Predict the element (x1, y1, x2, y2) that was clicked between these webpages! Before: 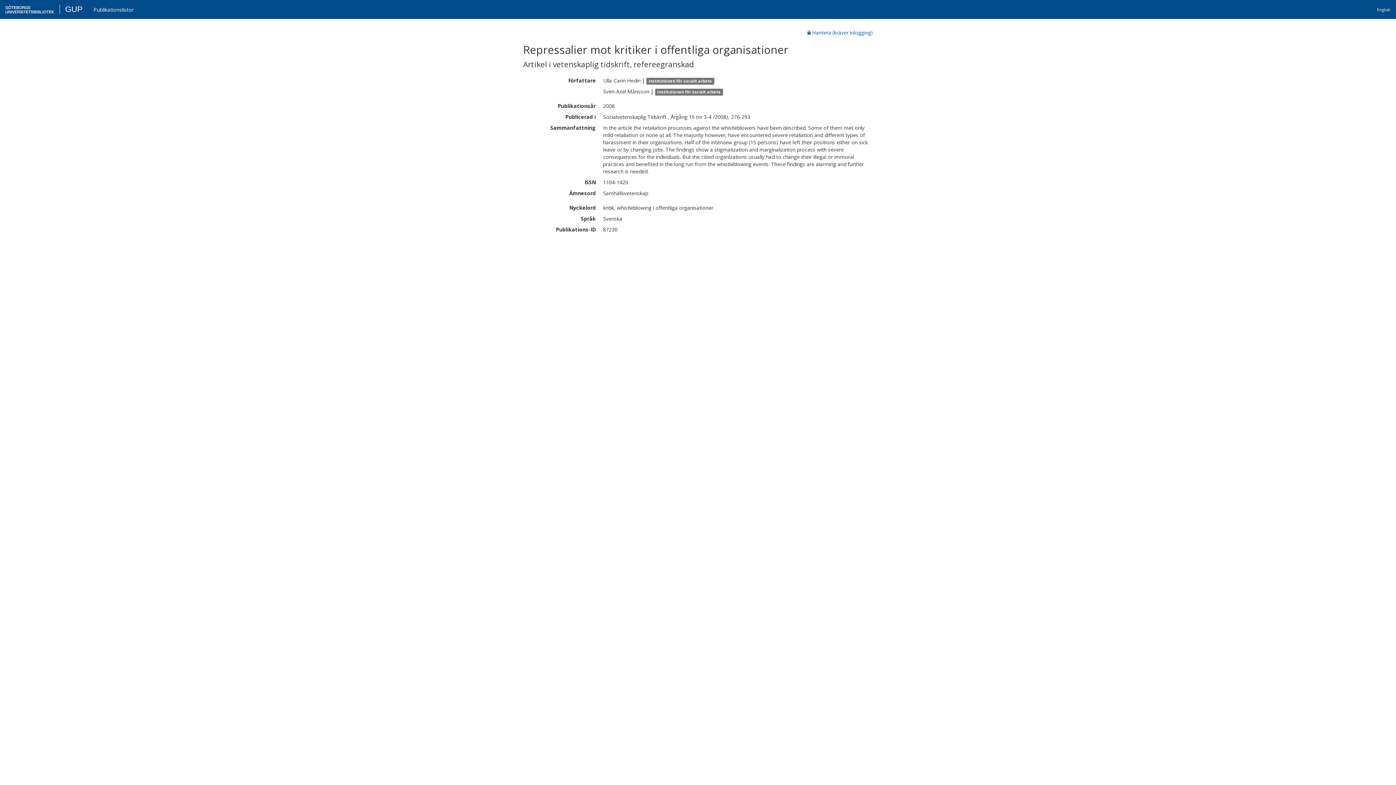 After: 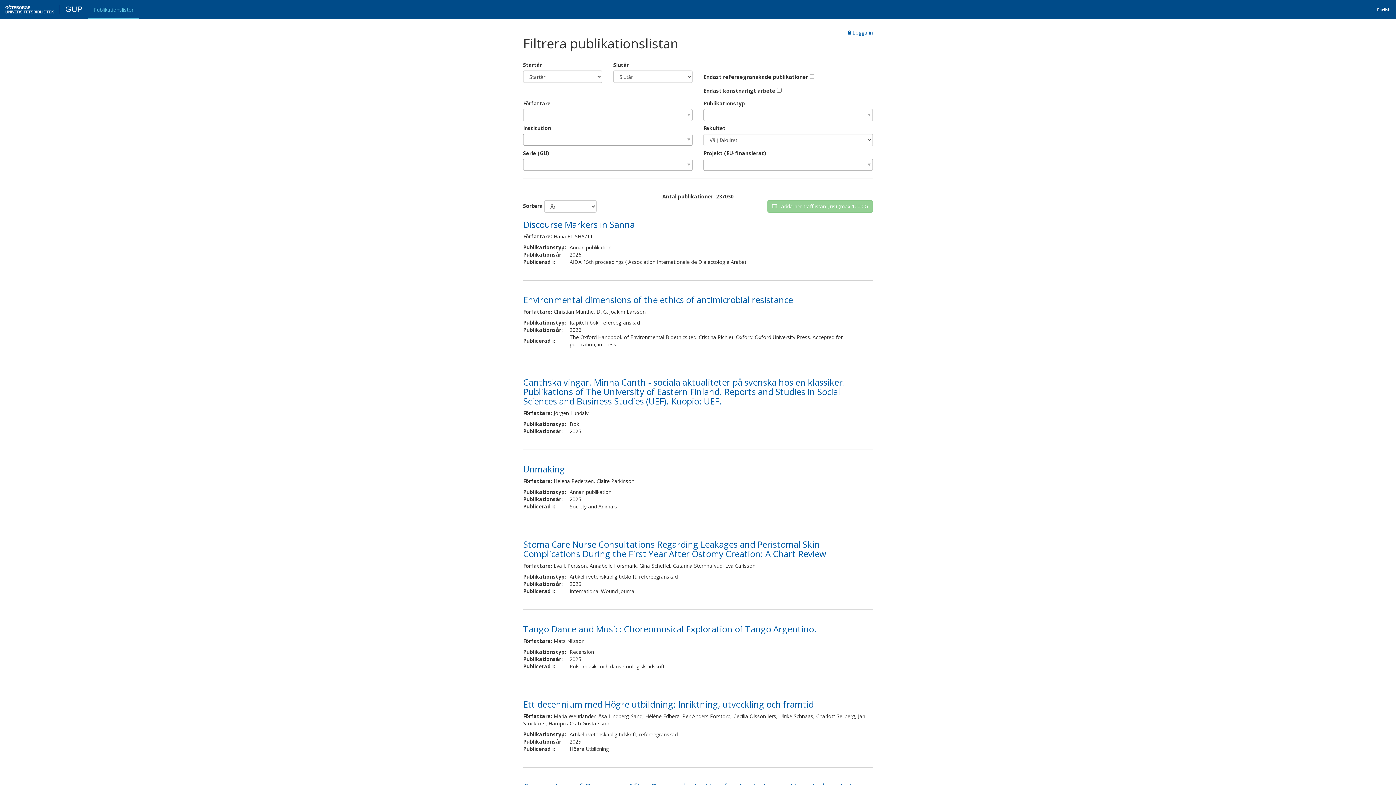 Action: label: Publikationslistor bbox: (39, 2, 88, 18)